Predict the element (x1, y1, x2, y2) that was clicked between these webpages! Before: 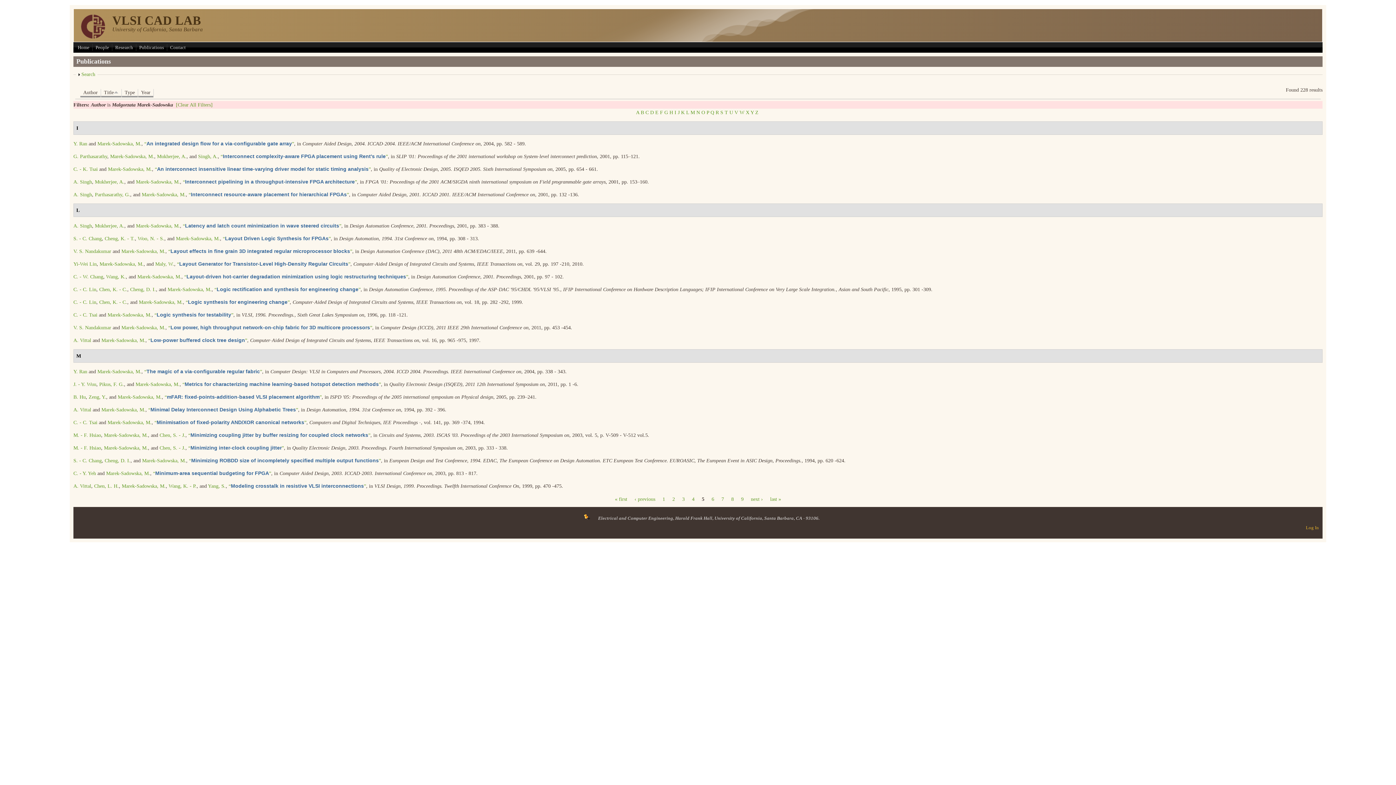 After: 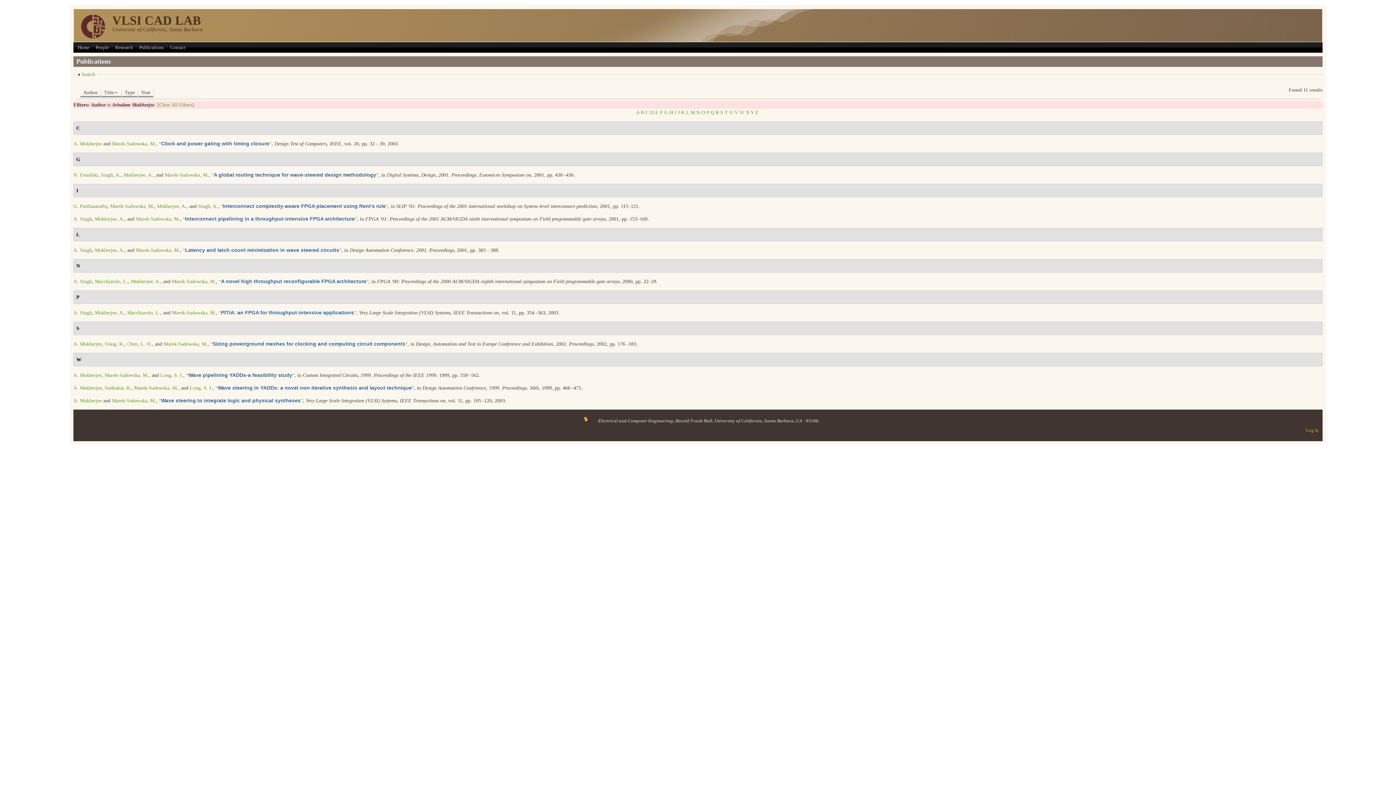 Action: label: Mukherjee, A. bbox: (94, 179, 124, 184)